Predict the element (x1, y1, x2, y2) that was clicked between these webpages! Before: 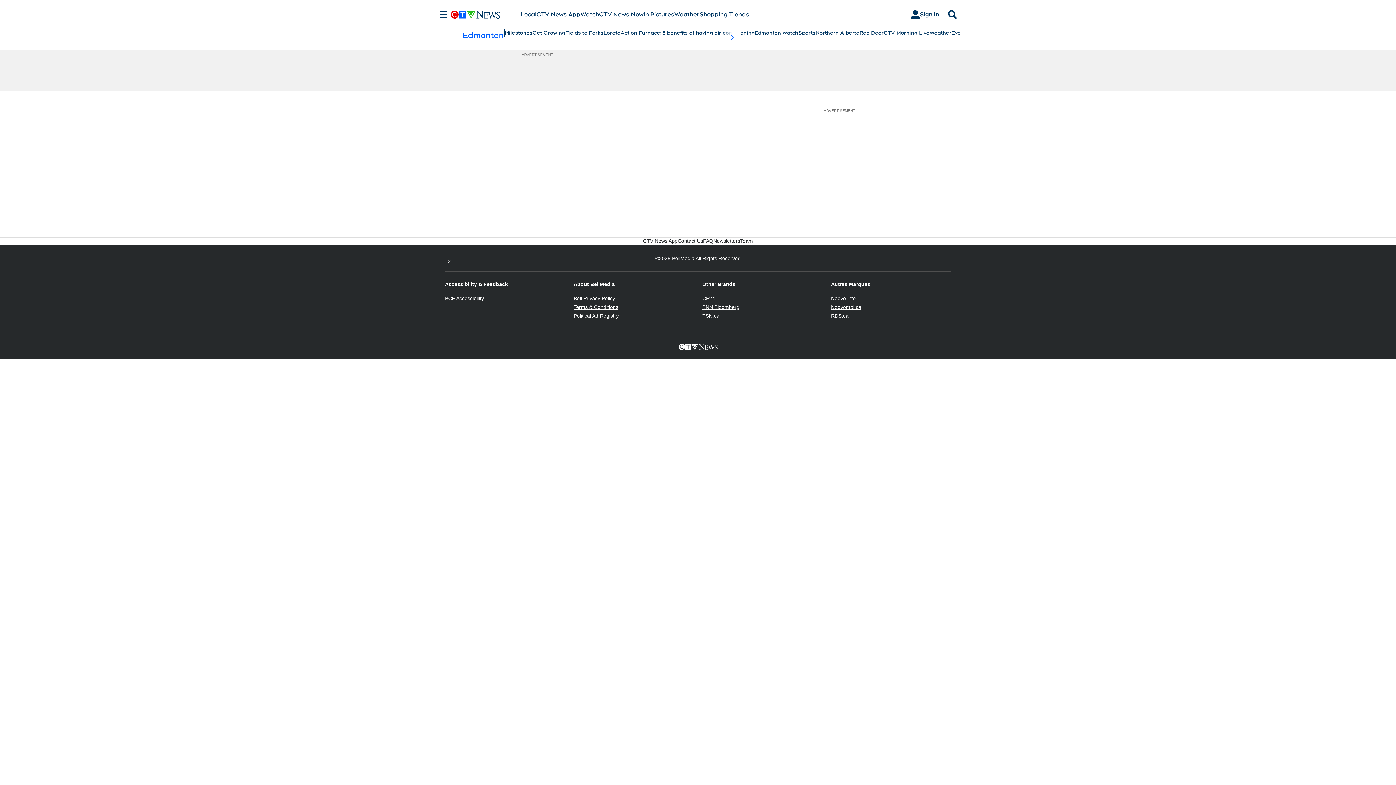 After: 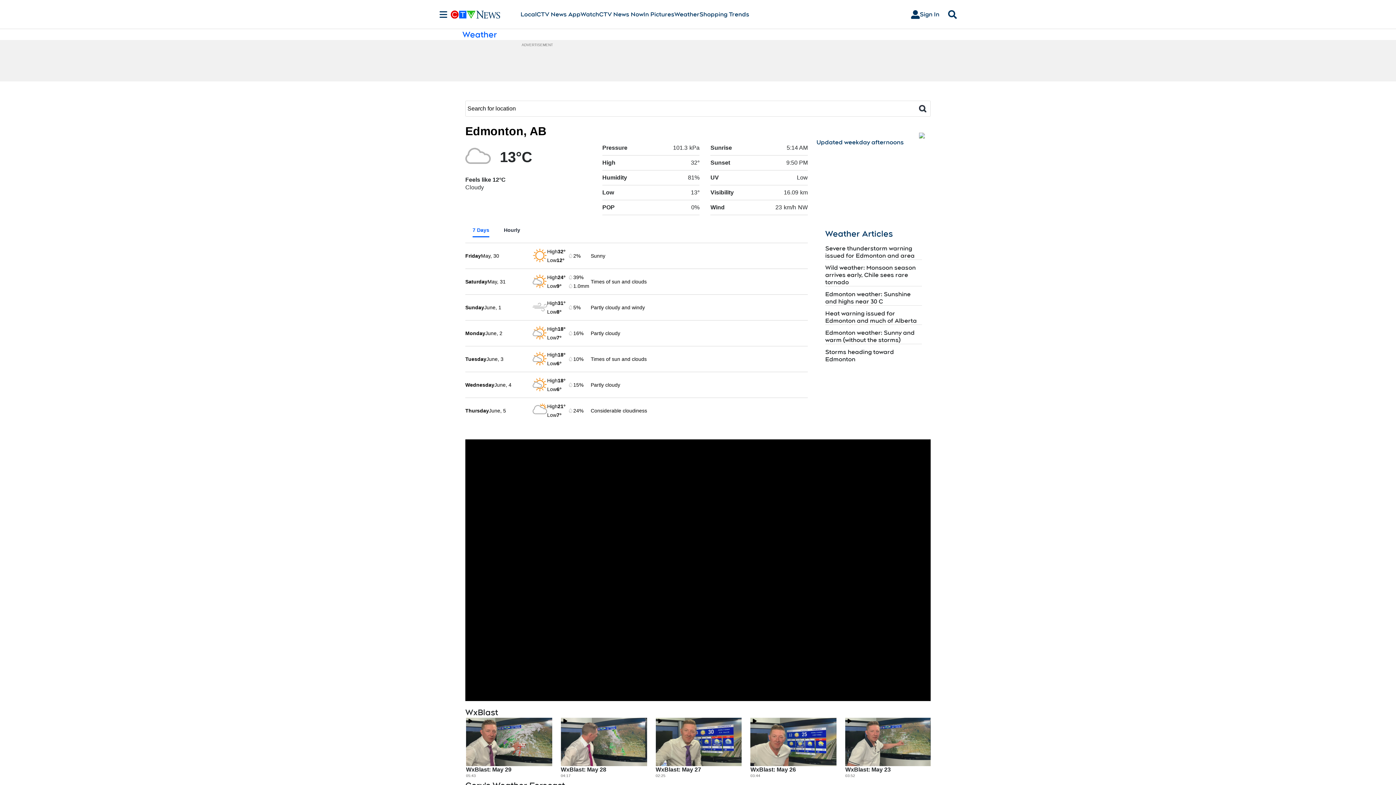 Action: bbox: (929, 29, 951, 36) label: Weather